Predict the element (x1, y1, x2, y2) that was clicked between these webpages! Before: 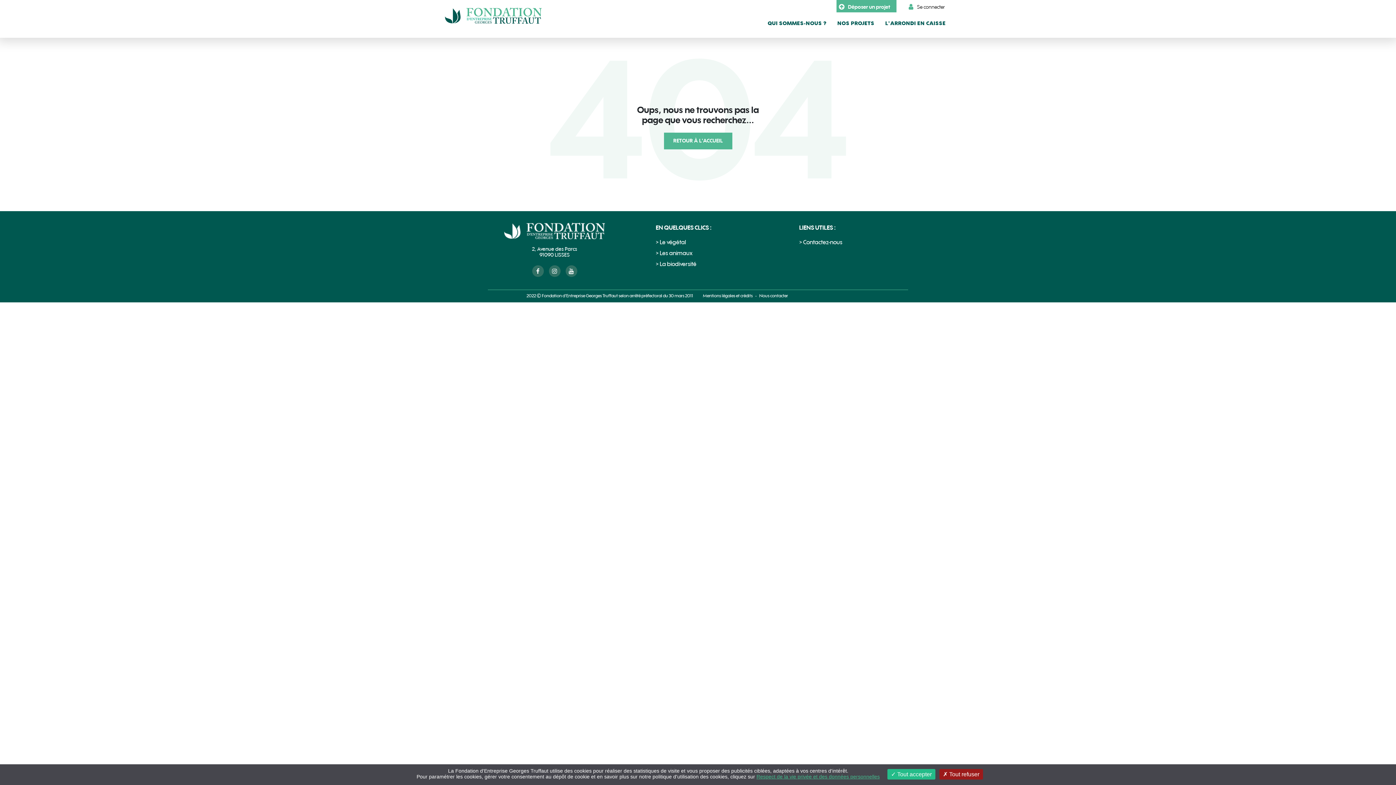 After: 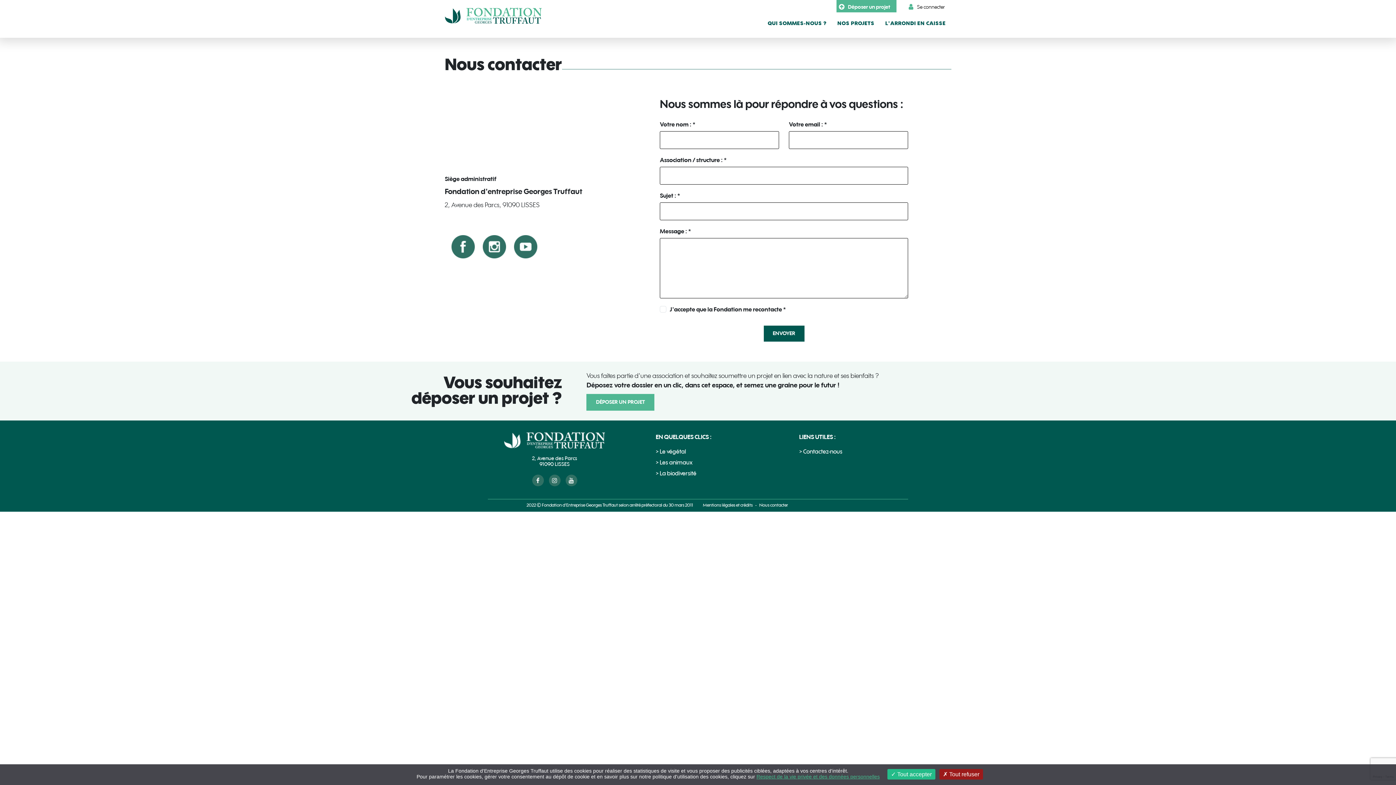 Action: bbox: (759, 293, 788, 298) label: Nous contacter